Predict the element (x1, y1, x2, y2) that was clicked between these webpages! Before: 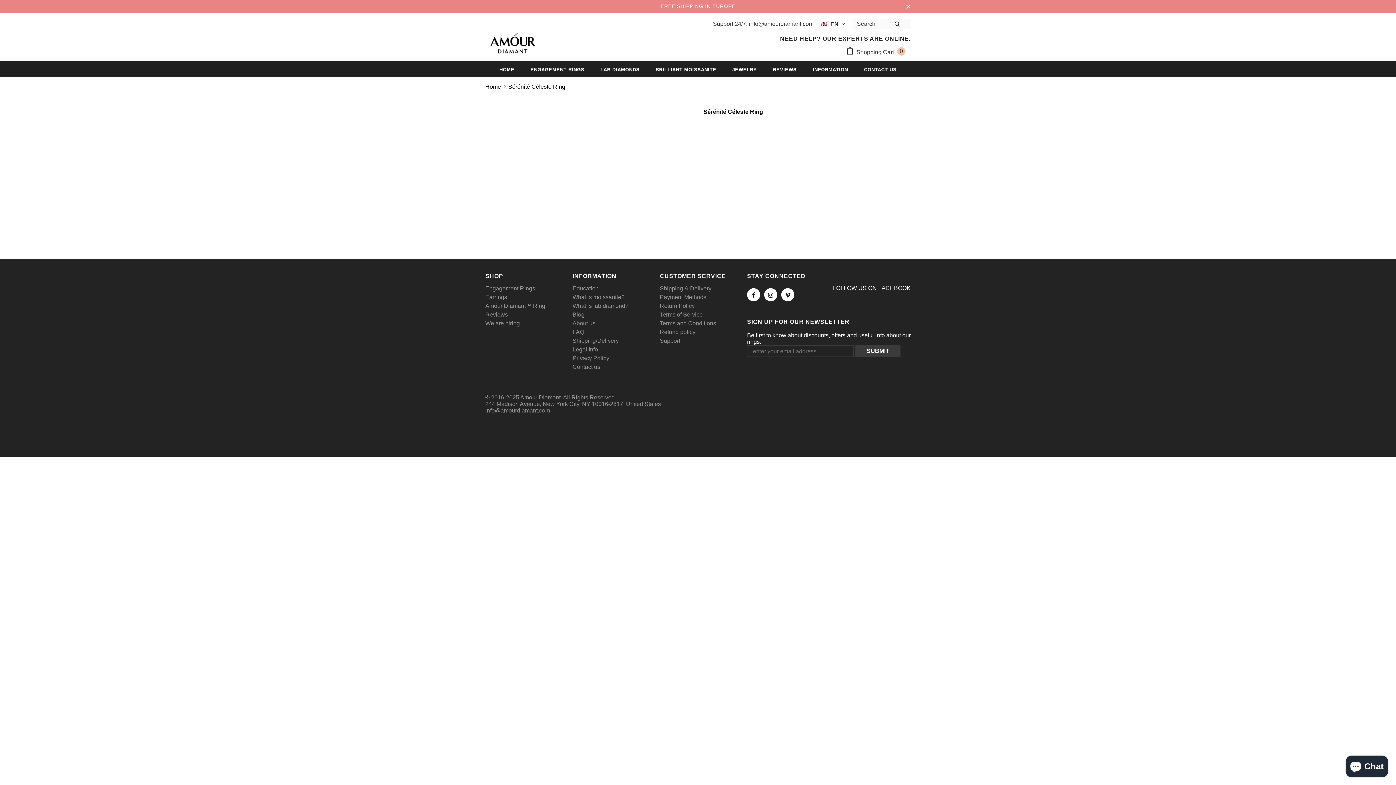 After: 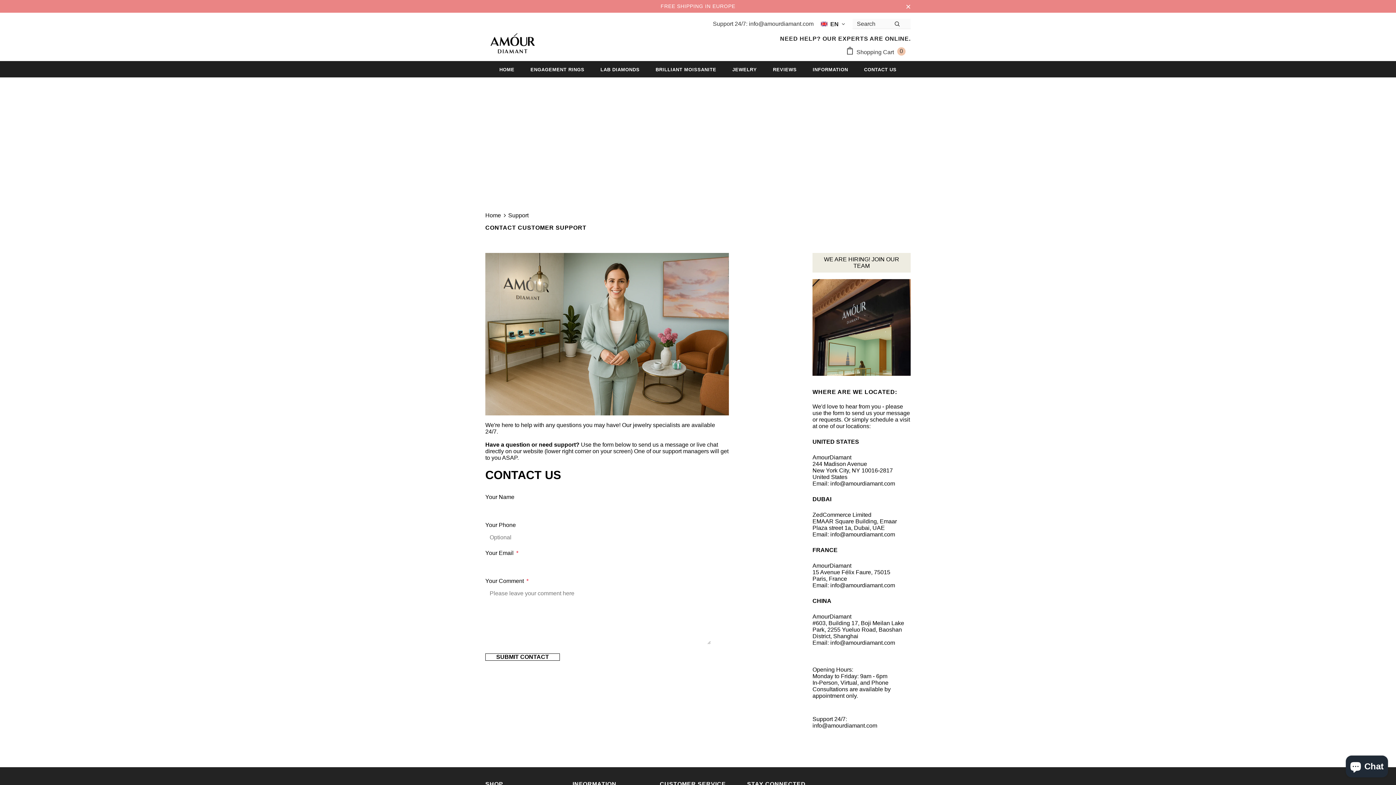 Action: label: Contact us bbox: (572, 362, 600, 371)